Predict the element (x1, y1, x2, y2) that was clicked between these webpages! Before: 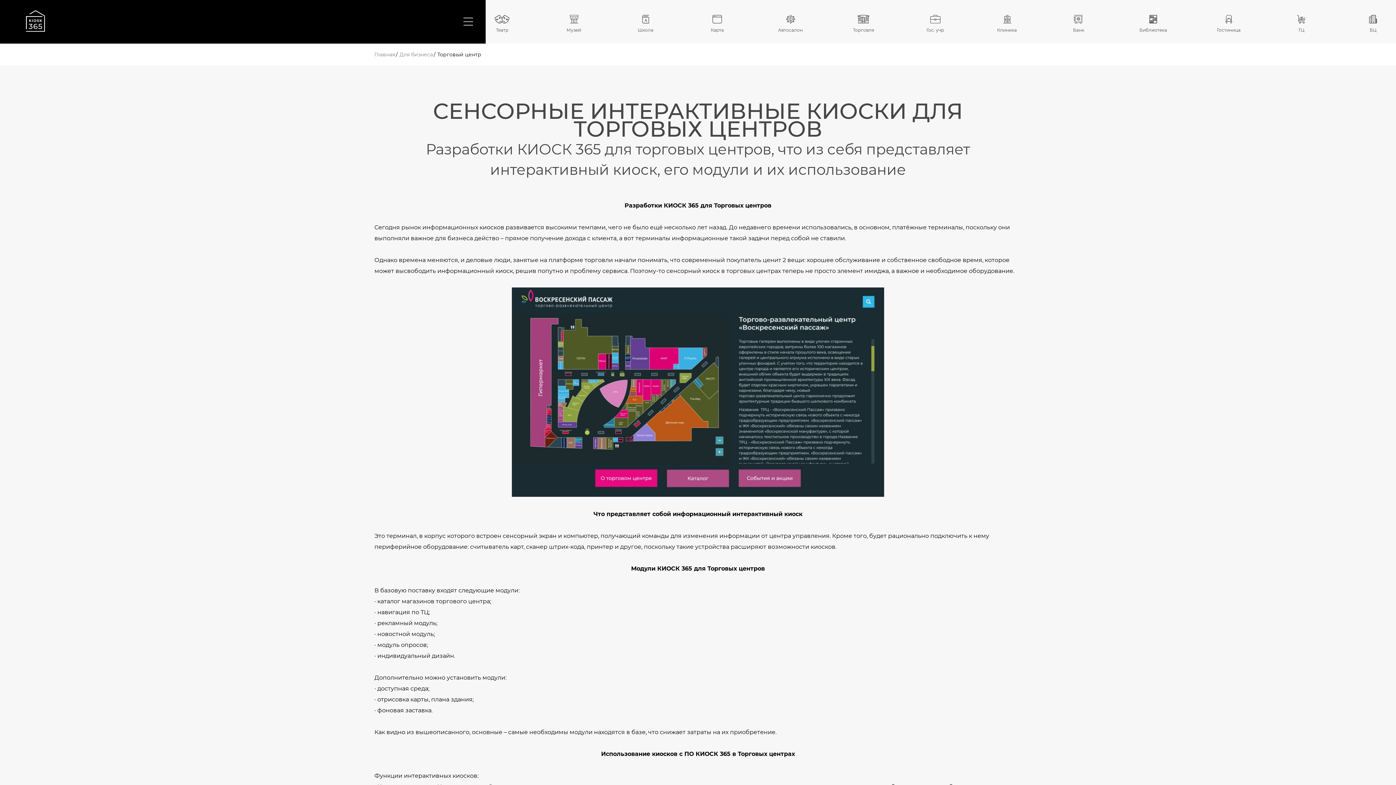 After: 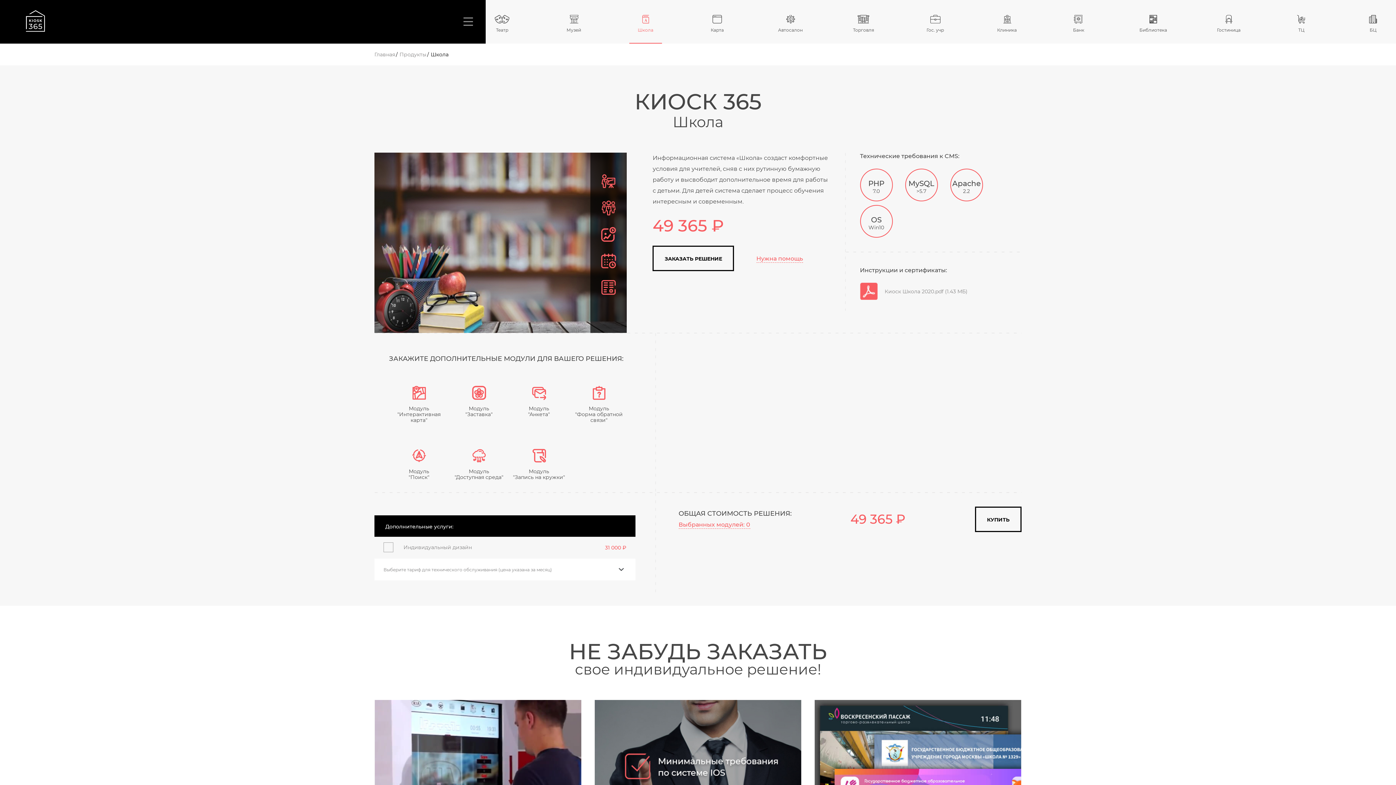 Action: label: Школа bbox: (629, 0, 662, 43)